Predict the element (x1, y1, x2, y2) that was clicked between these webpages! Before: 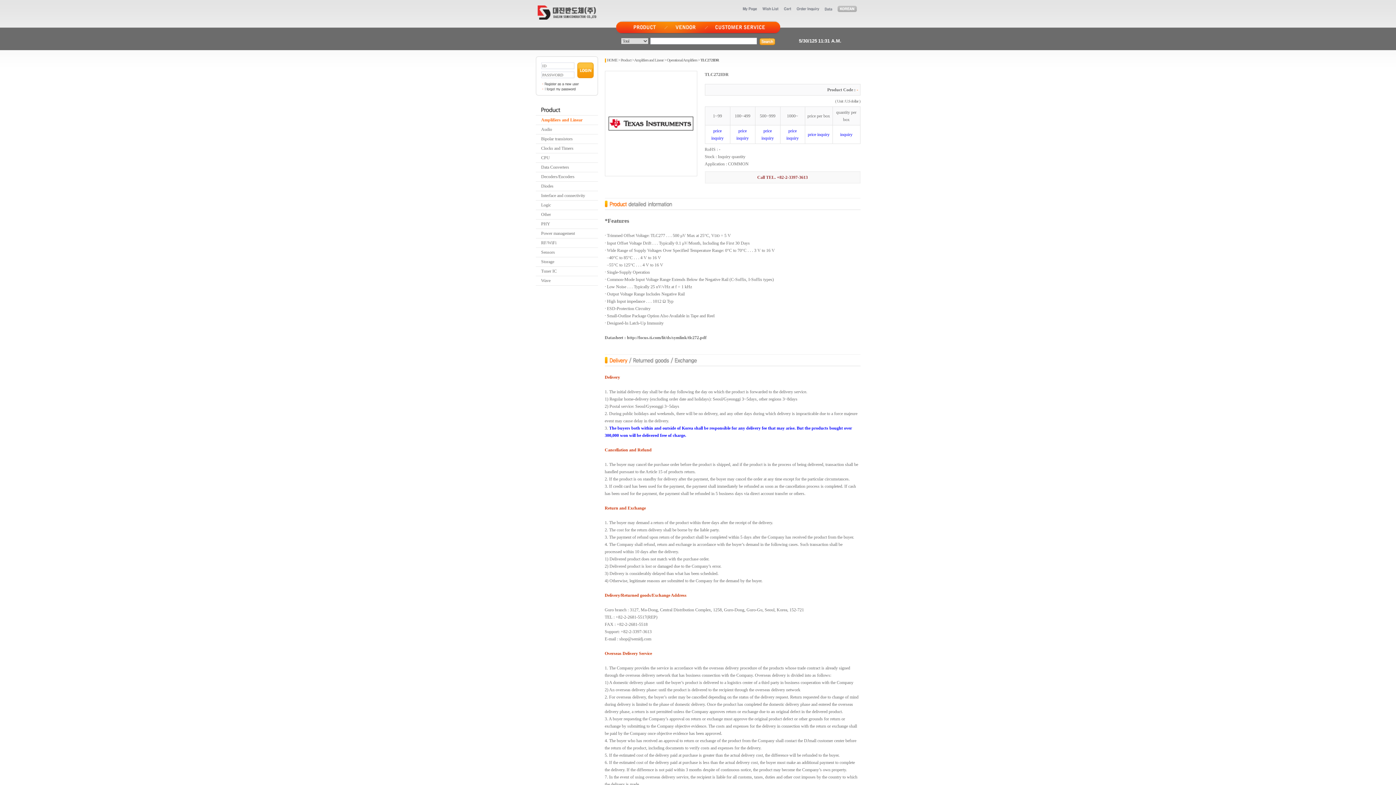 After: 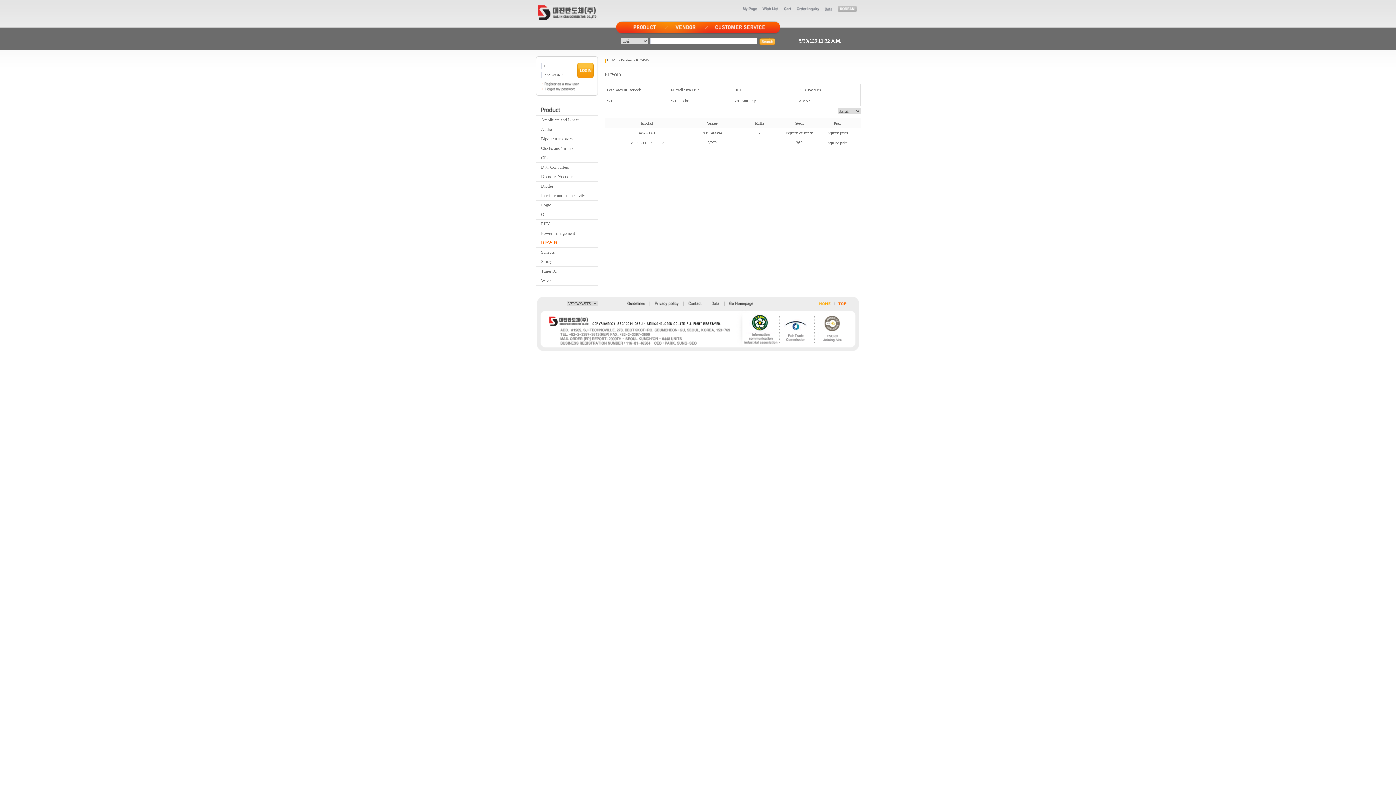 Action: bbox: (541, 240, 556, 245) label: RF/WiFi